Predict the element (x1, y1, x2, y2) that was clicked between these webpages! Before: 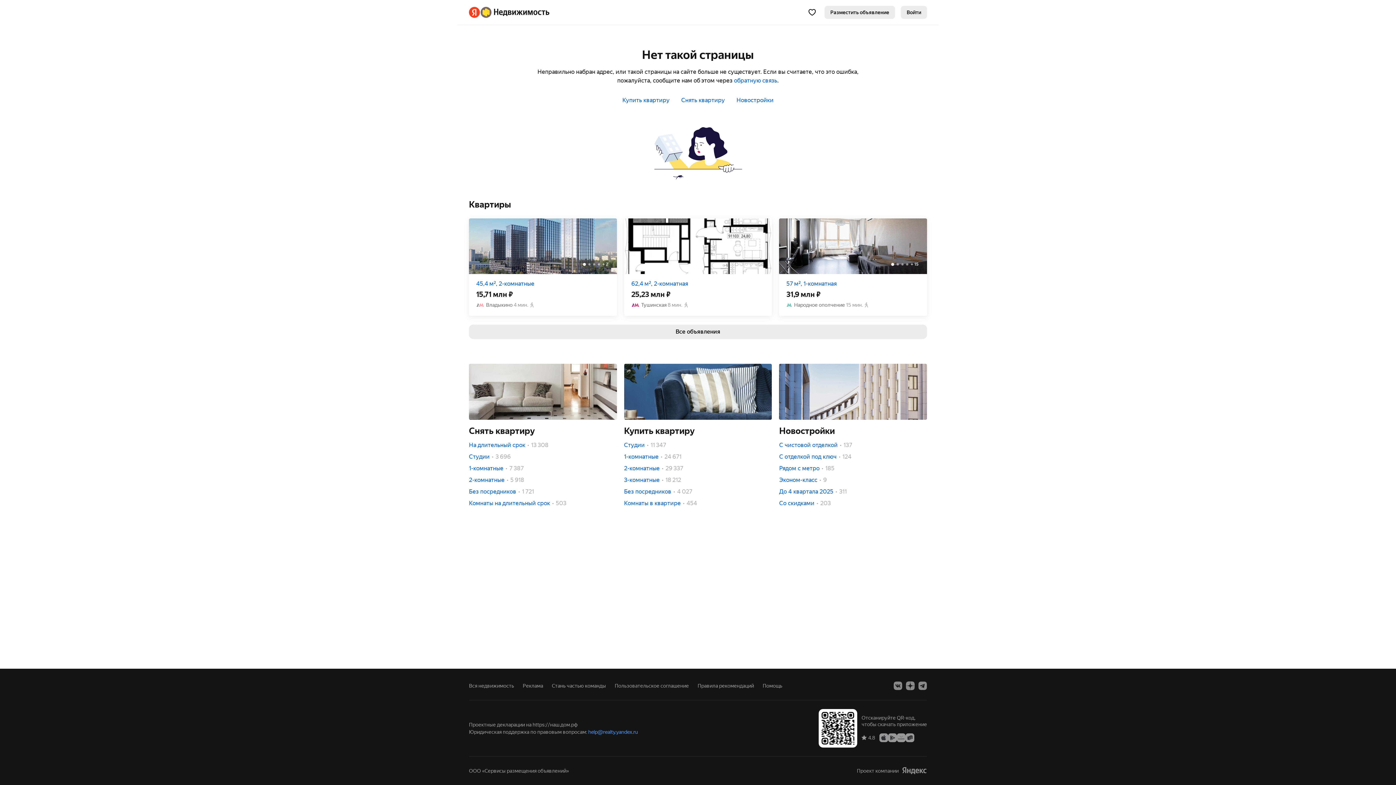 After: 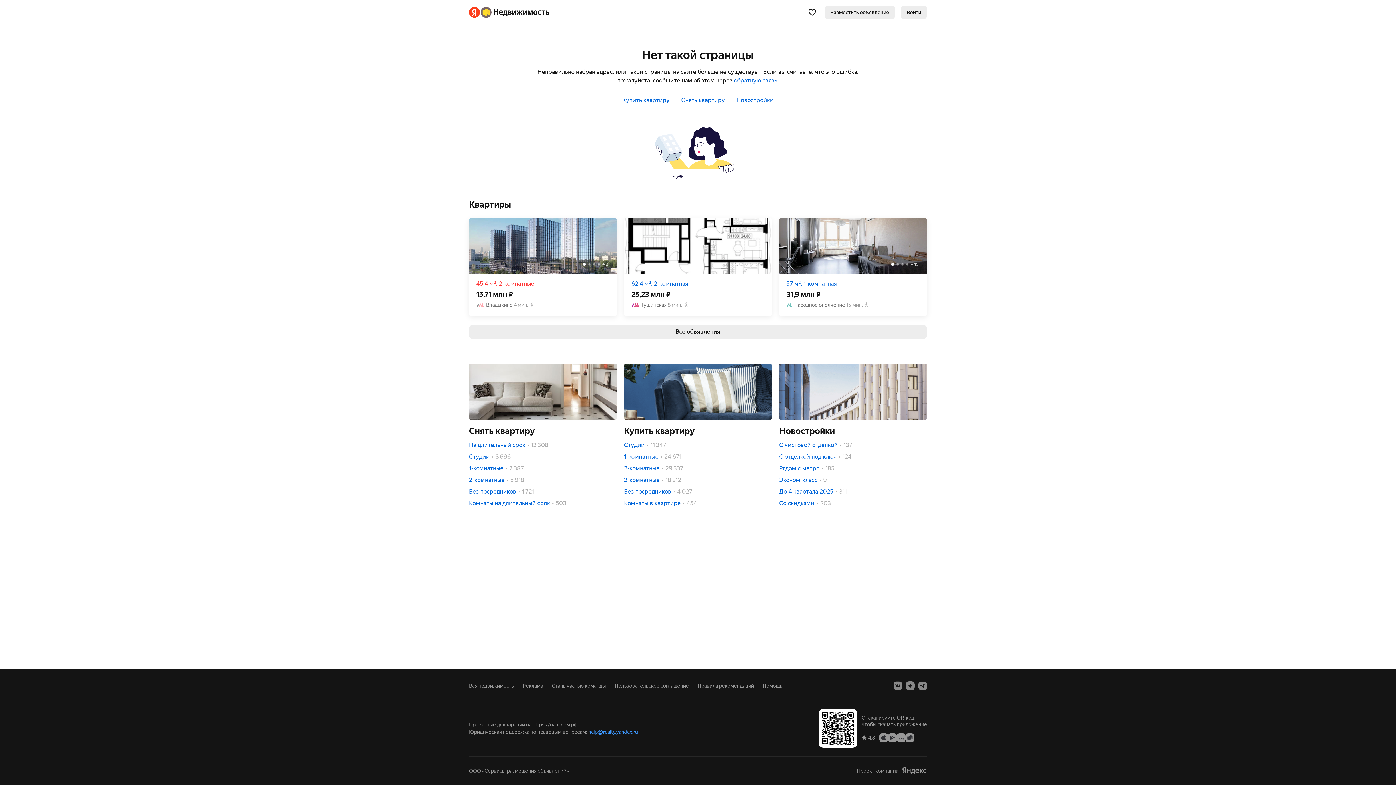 Action: label: + 2
45,4 м², 2-комнатные
15,71 млн₽
Владыкино
 
4 мин. bbox: (469, 218, 616, 316)